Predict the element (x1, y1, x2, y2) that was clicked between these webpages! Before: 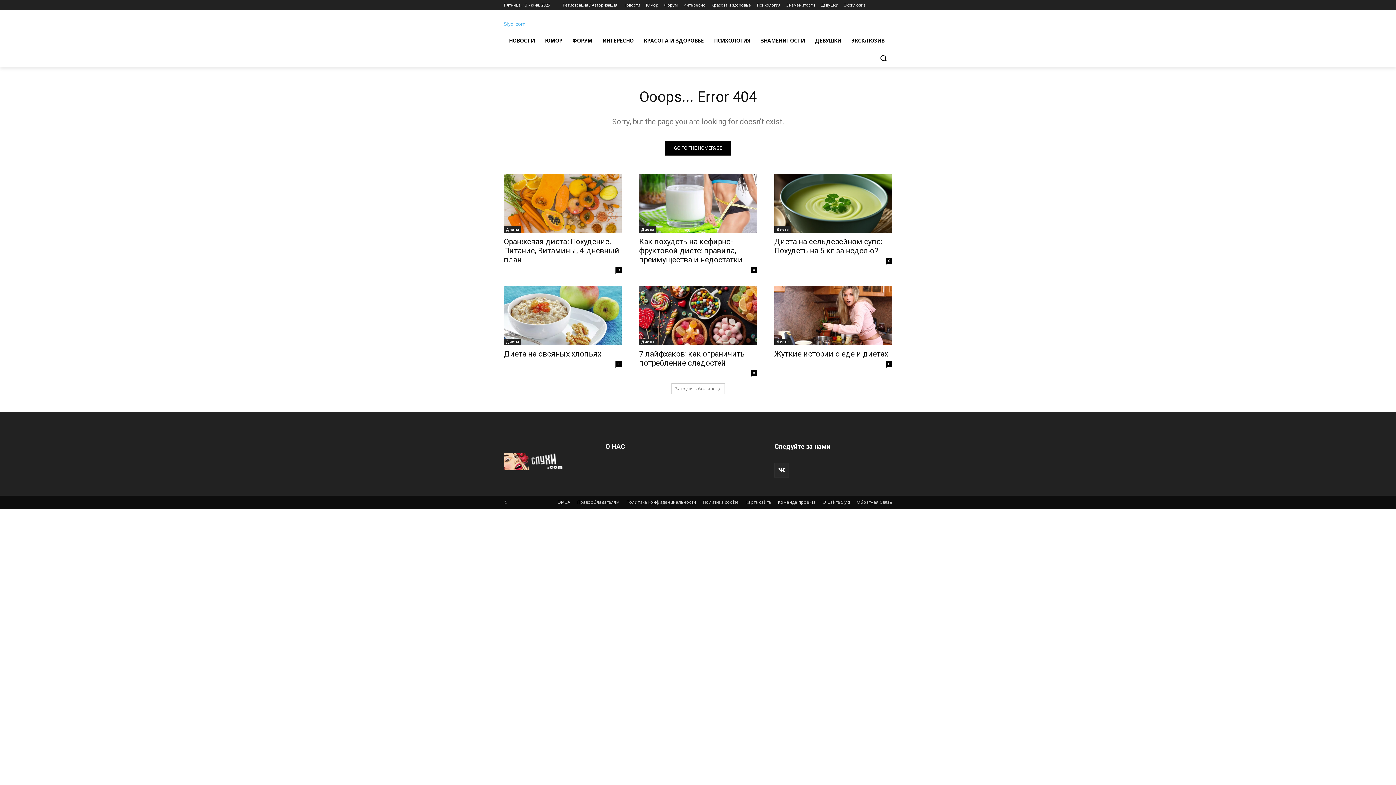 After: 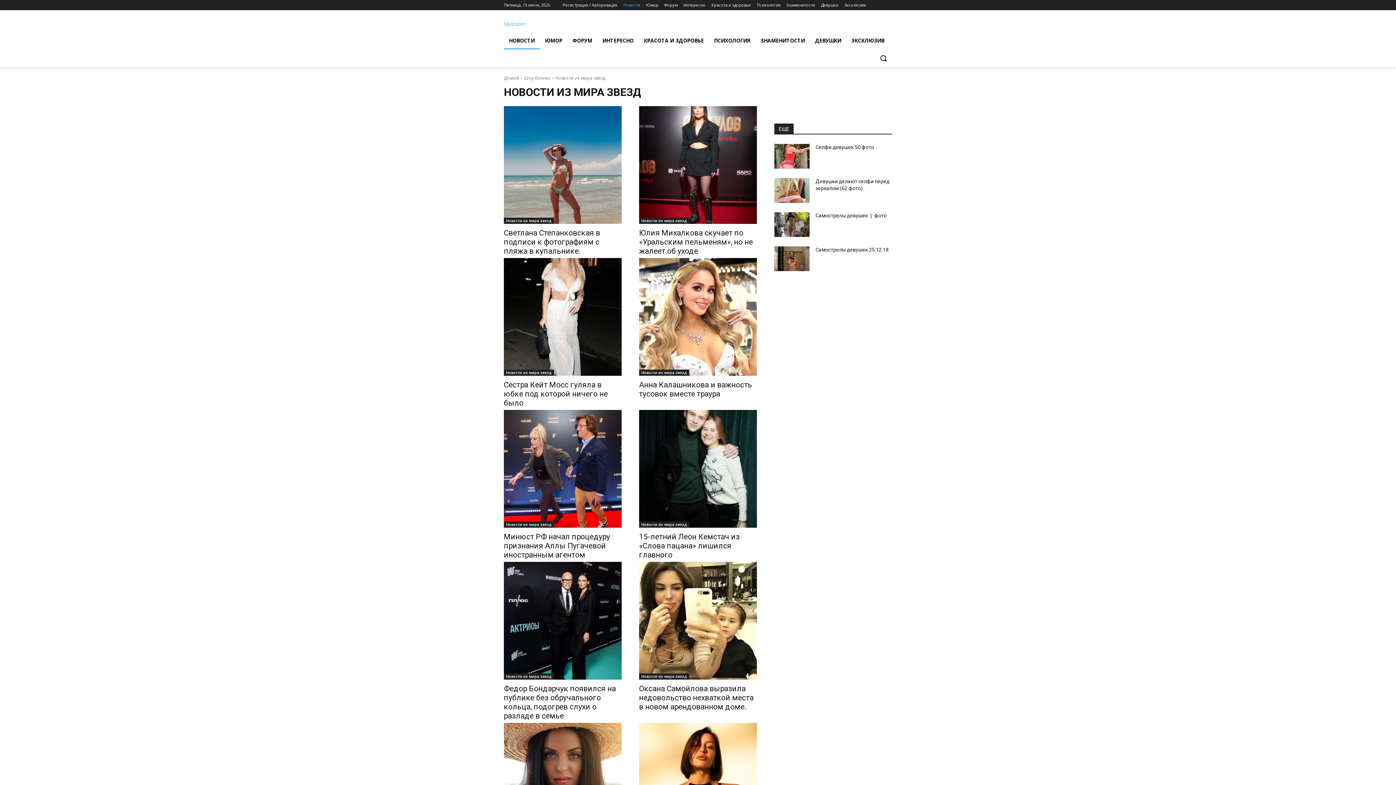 Action: label: НОВОСТИ bbox: (504, 32, 540, 49)